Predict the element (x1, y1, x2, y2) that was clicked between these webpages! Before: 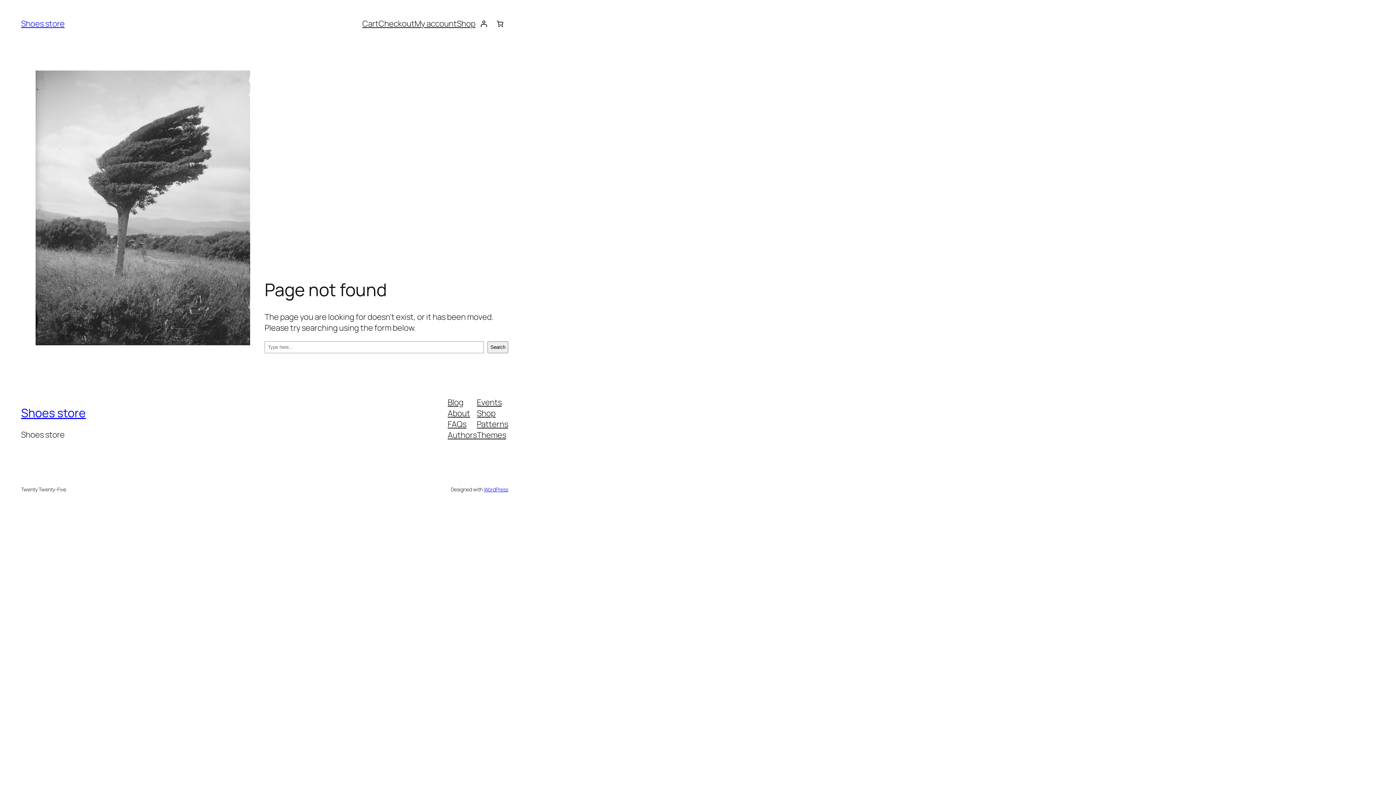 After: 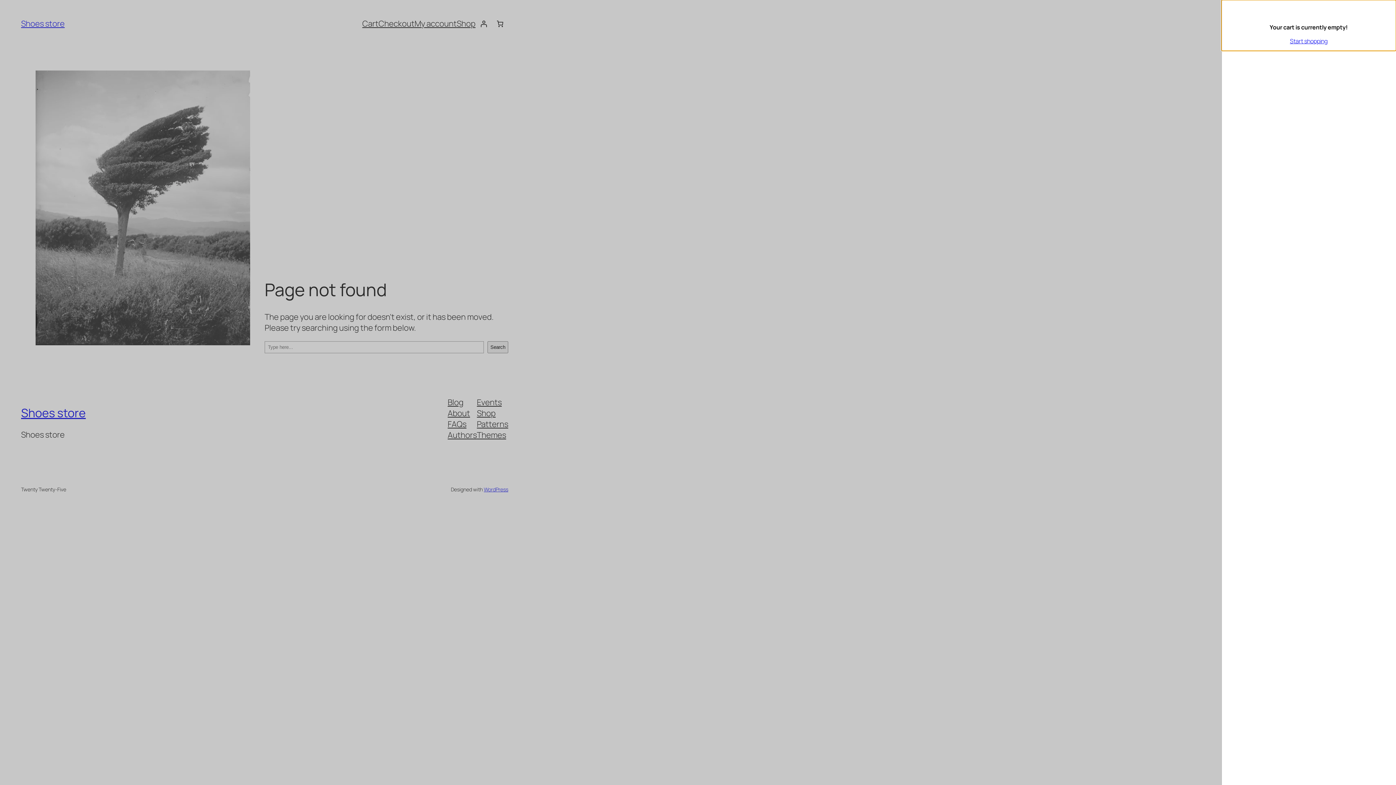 Action: bbox: (492, 15, 508, 31) label: 0 items in cart, total price of $0.00